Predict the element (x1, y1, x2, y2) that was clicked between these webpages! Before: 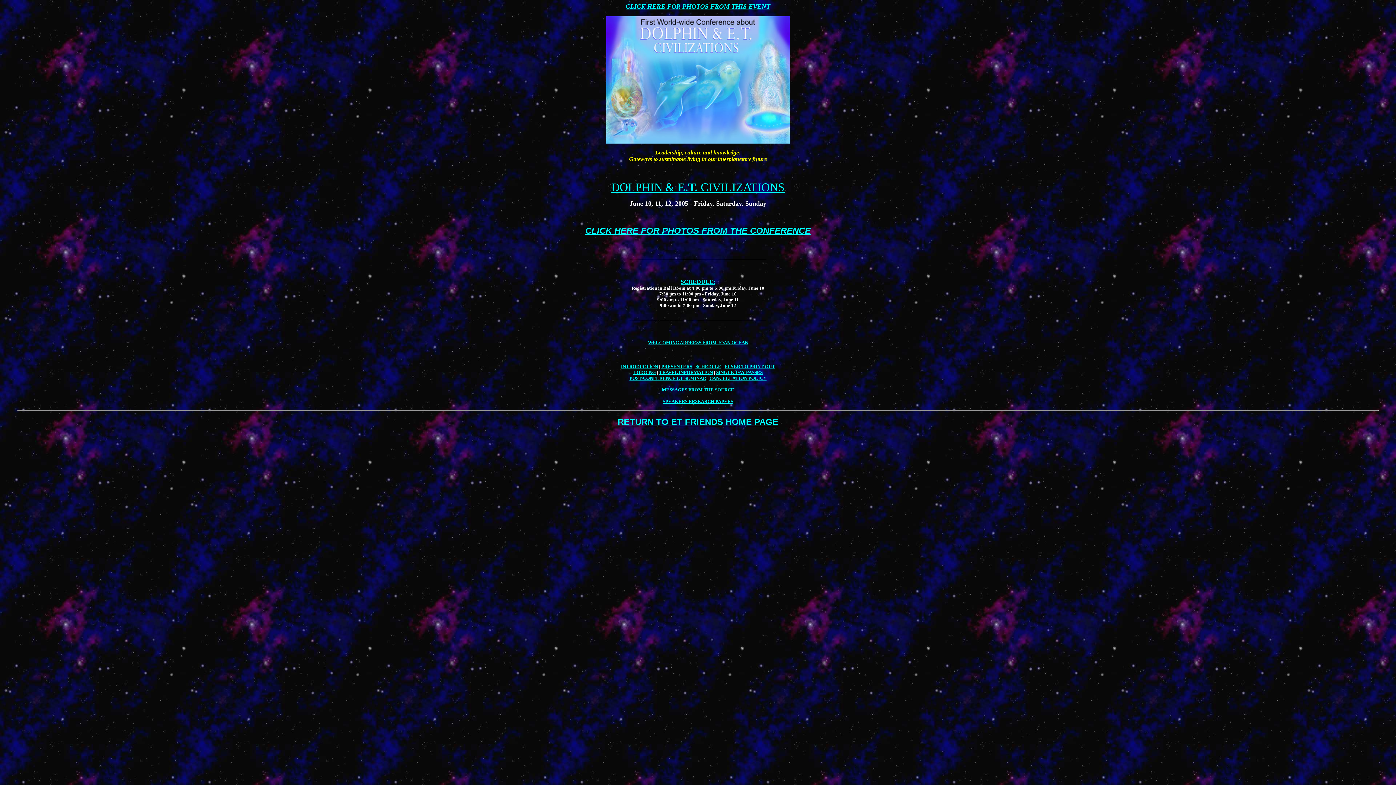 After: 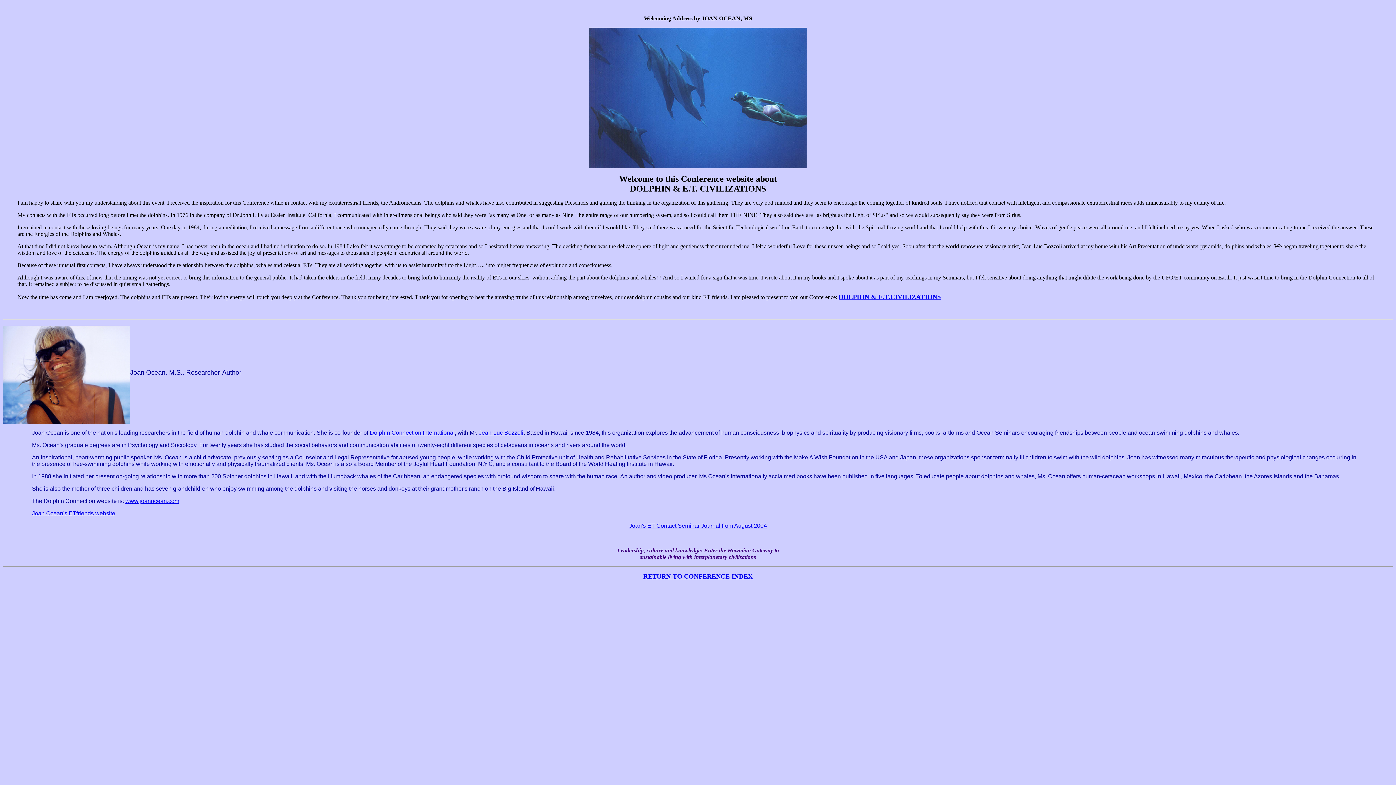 Action: bbox: (648, 339, 748, 345) label: WELCOMING ADDRESS FROM JOAN OCEAN